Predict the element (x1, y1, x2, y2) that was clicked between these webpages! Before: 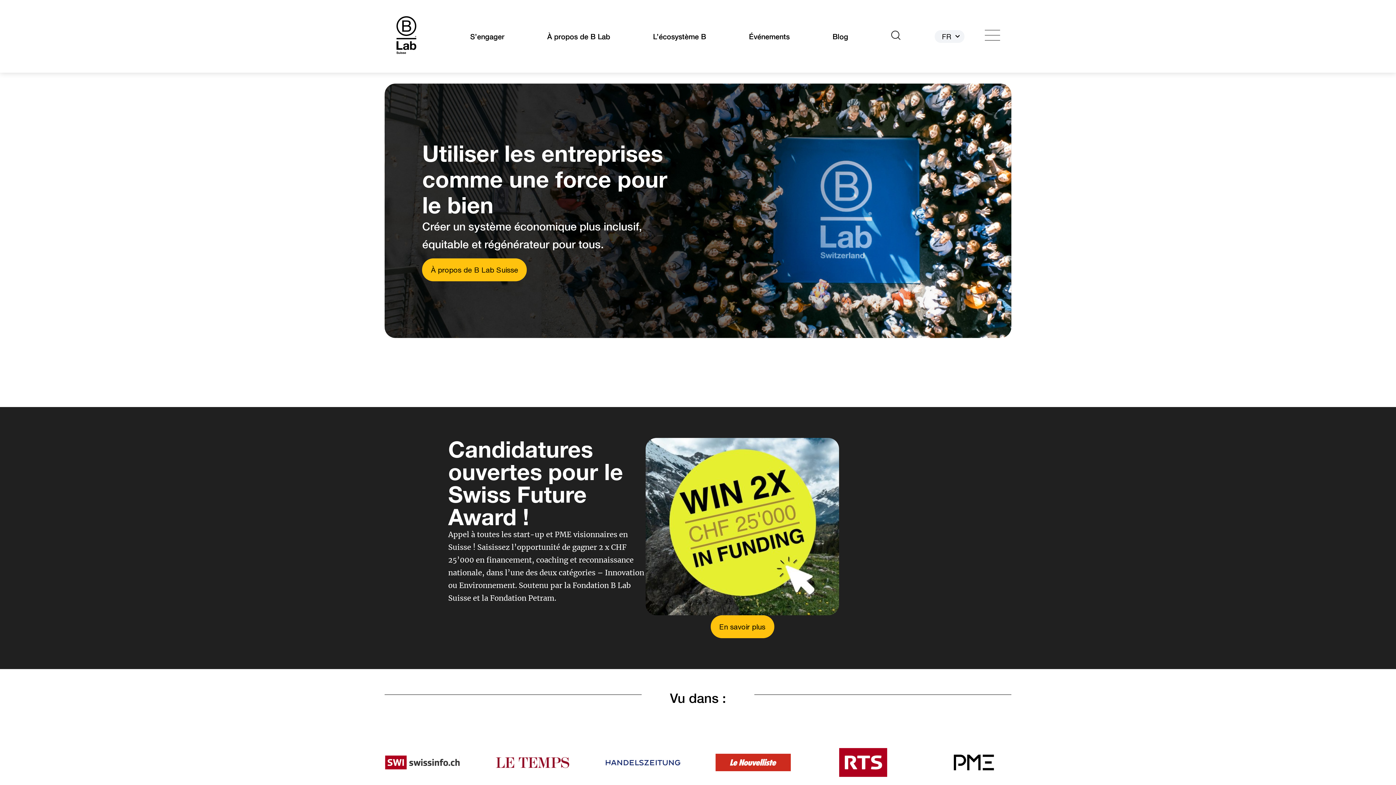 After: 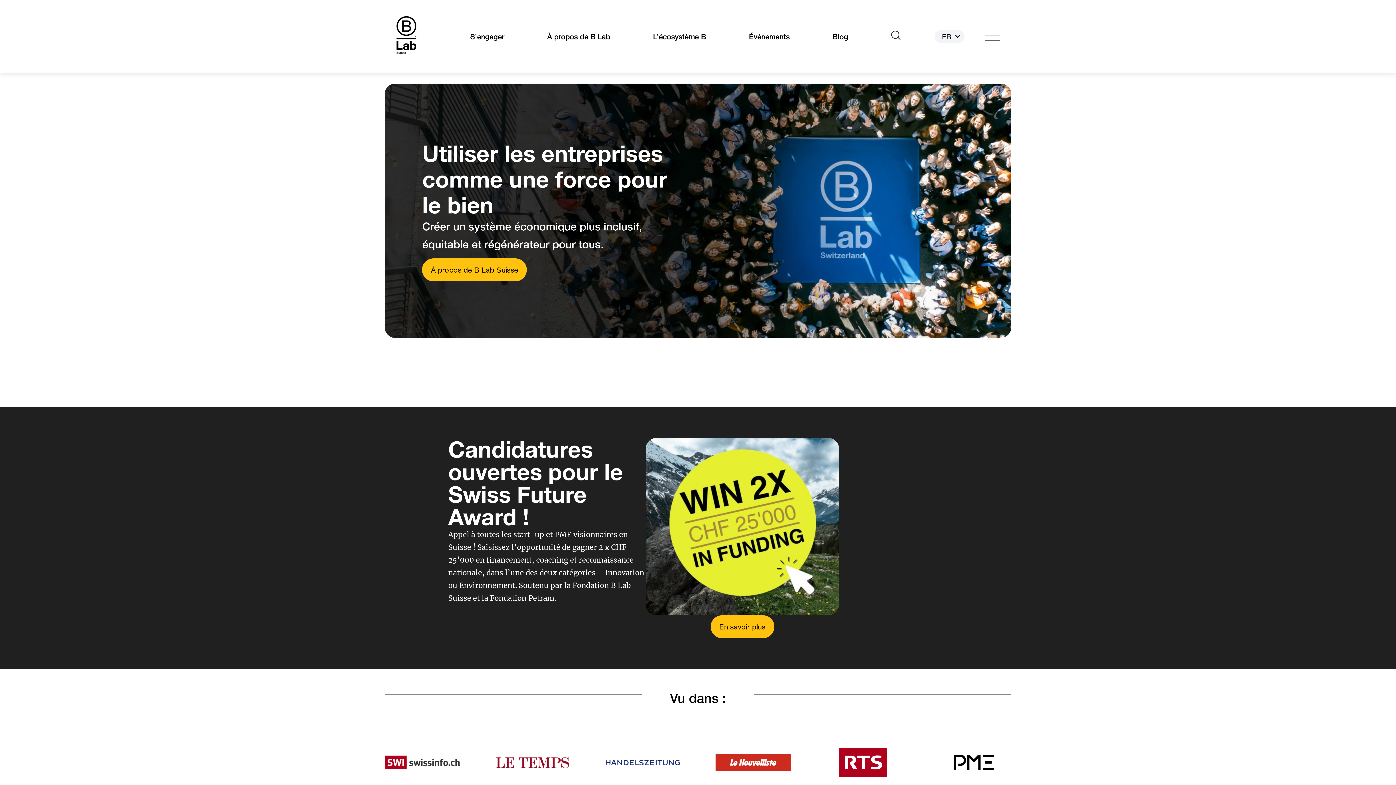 Action: bbox: (393, 12, 419, 59)